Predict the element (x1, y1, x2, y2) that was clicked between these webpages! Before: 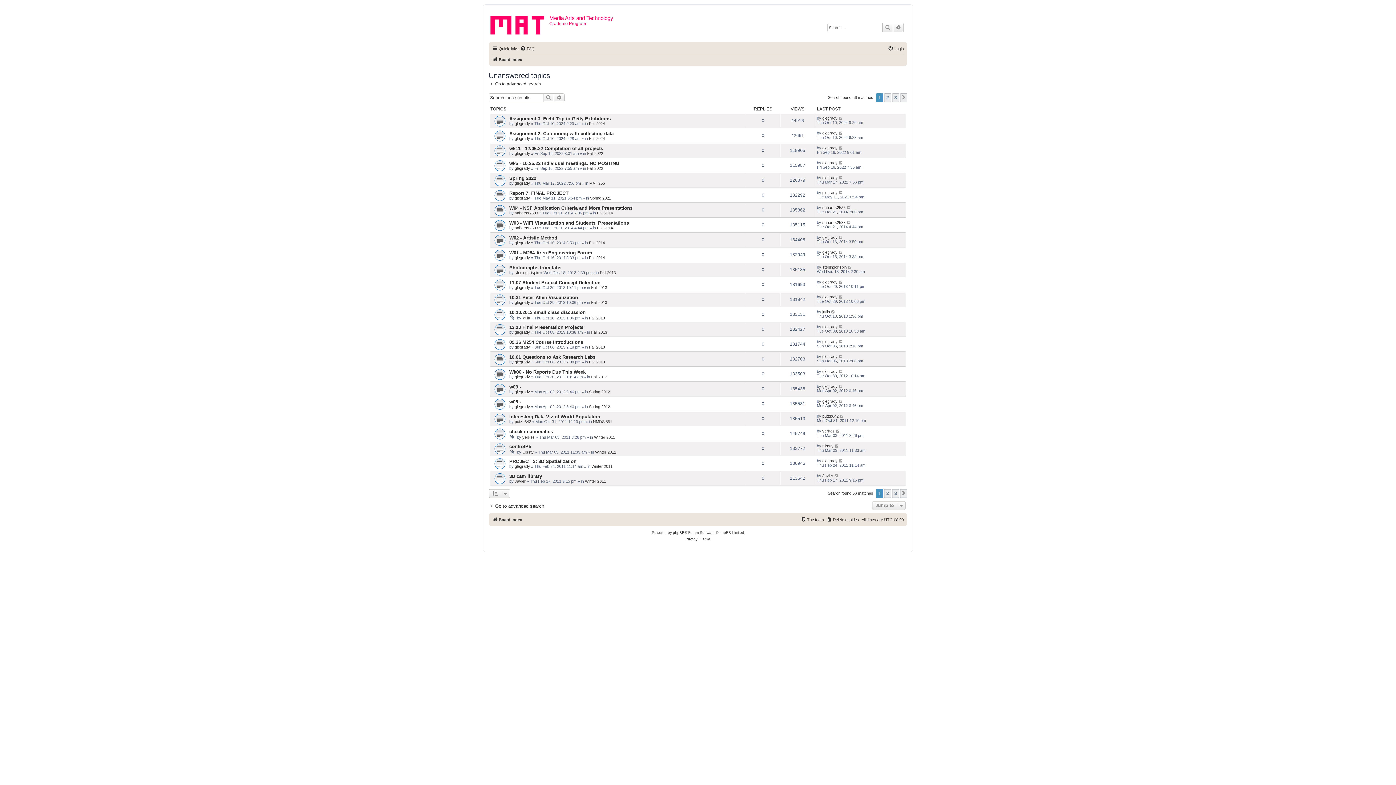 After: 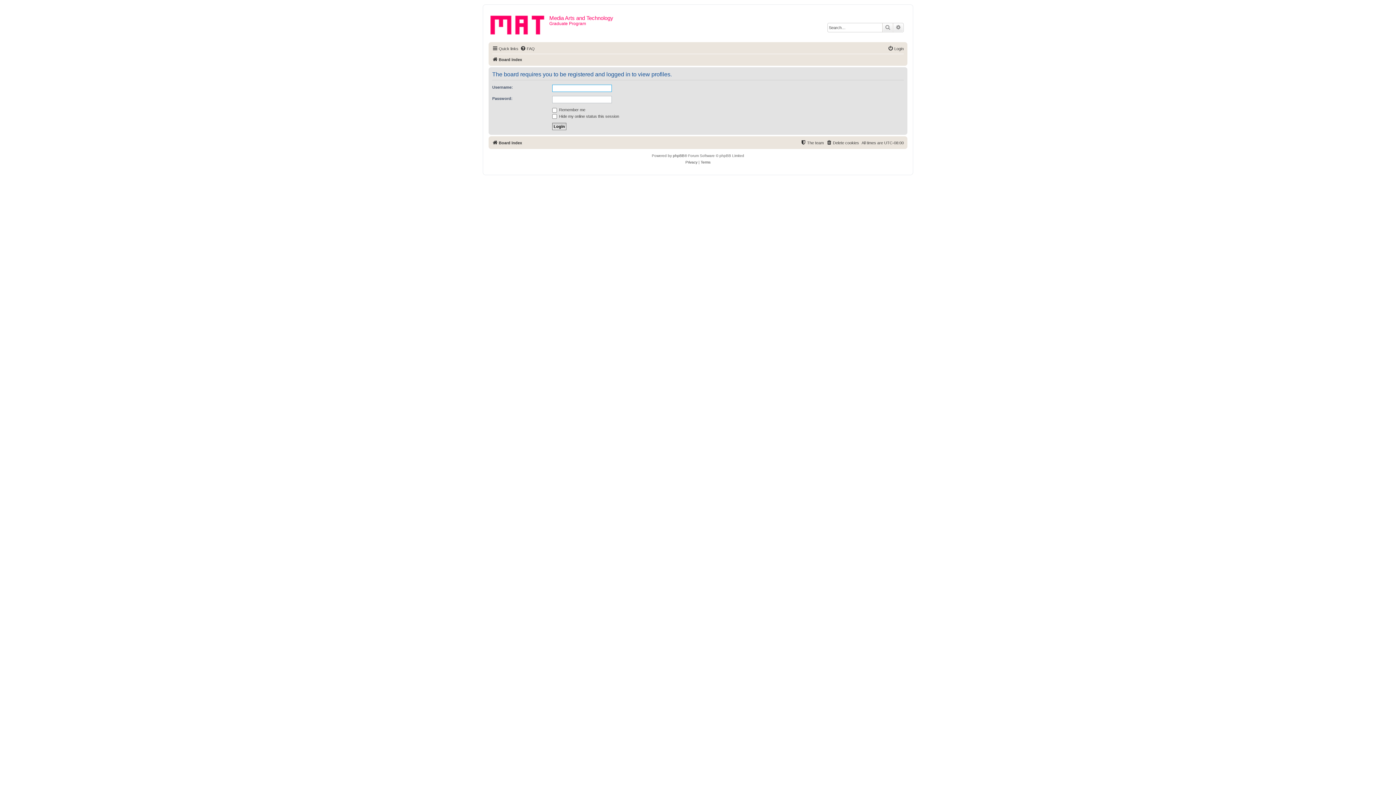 Action: label: glegrady bbox: (822, 339, 837, 344)